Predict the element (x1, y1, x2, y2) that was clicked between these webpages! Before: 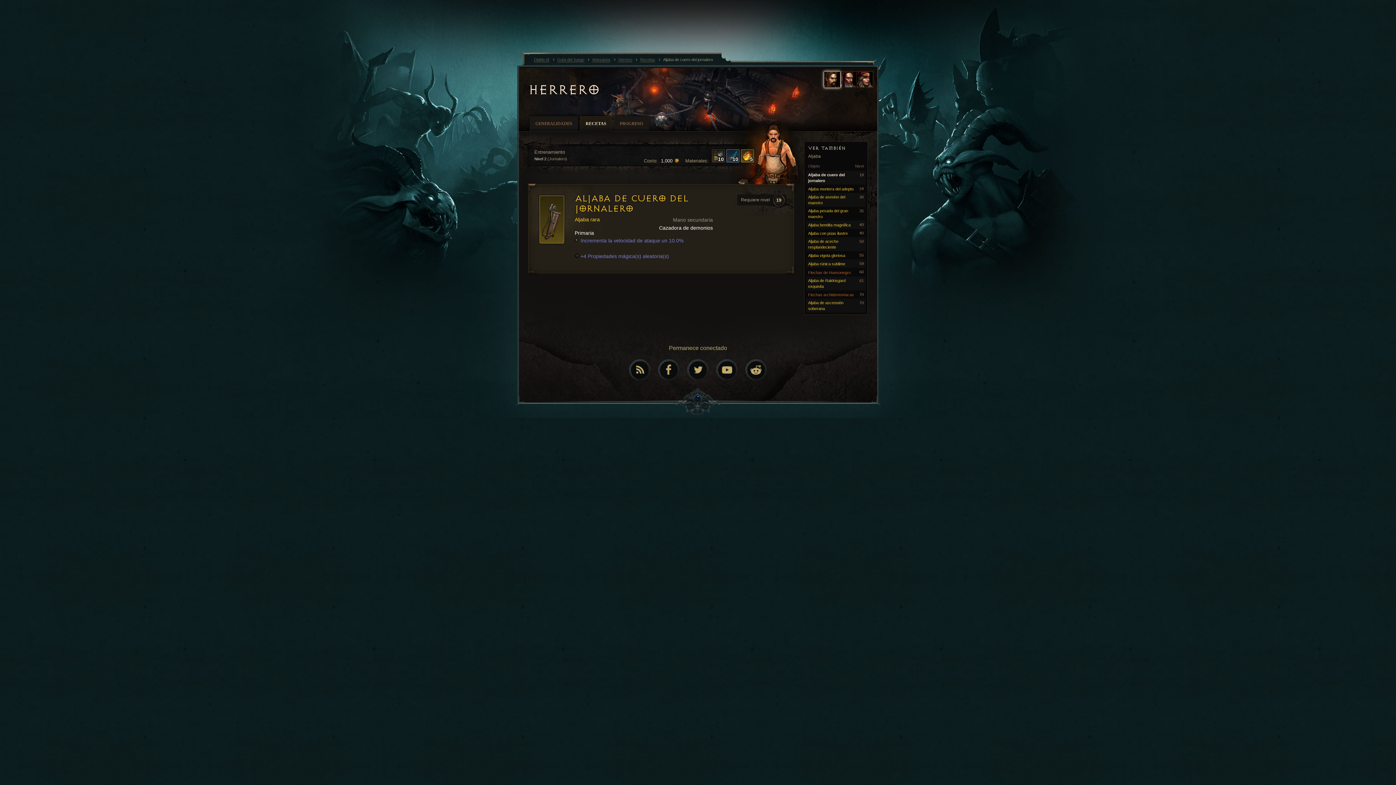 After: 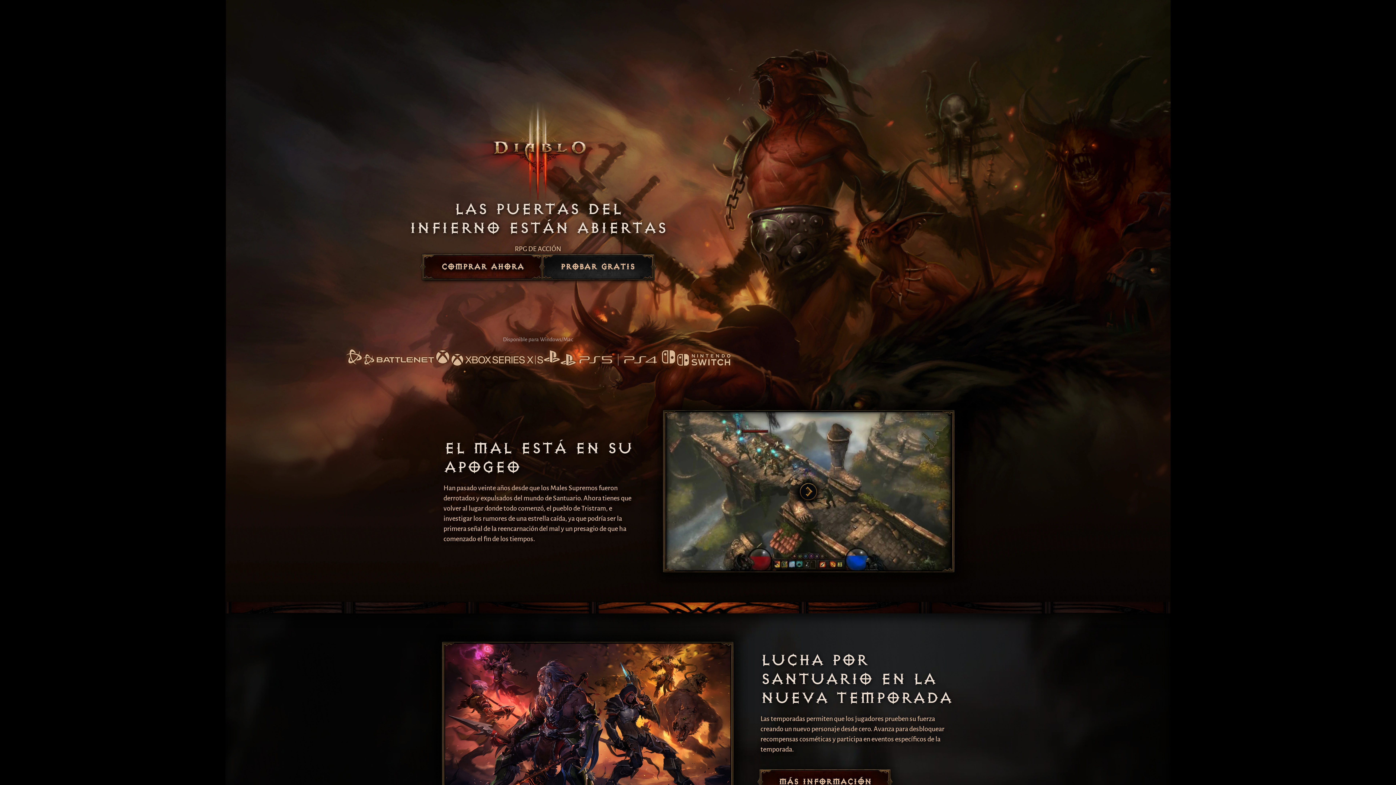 Action: bbox: (659, 225, 713, 230) label: Cazadora de demonios